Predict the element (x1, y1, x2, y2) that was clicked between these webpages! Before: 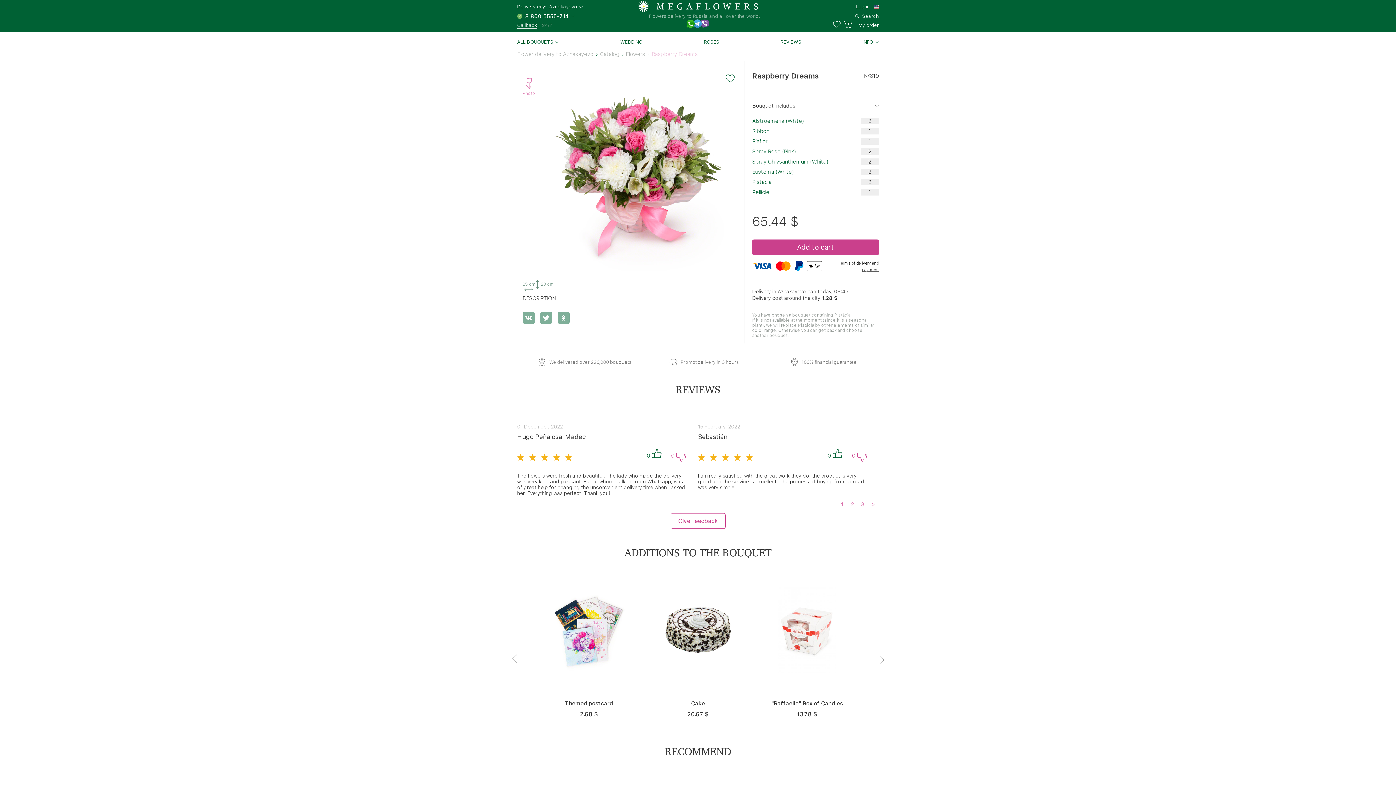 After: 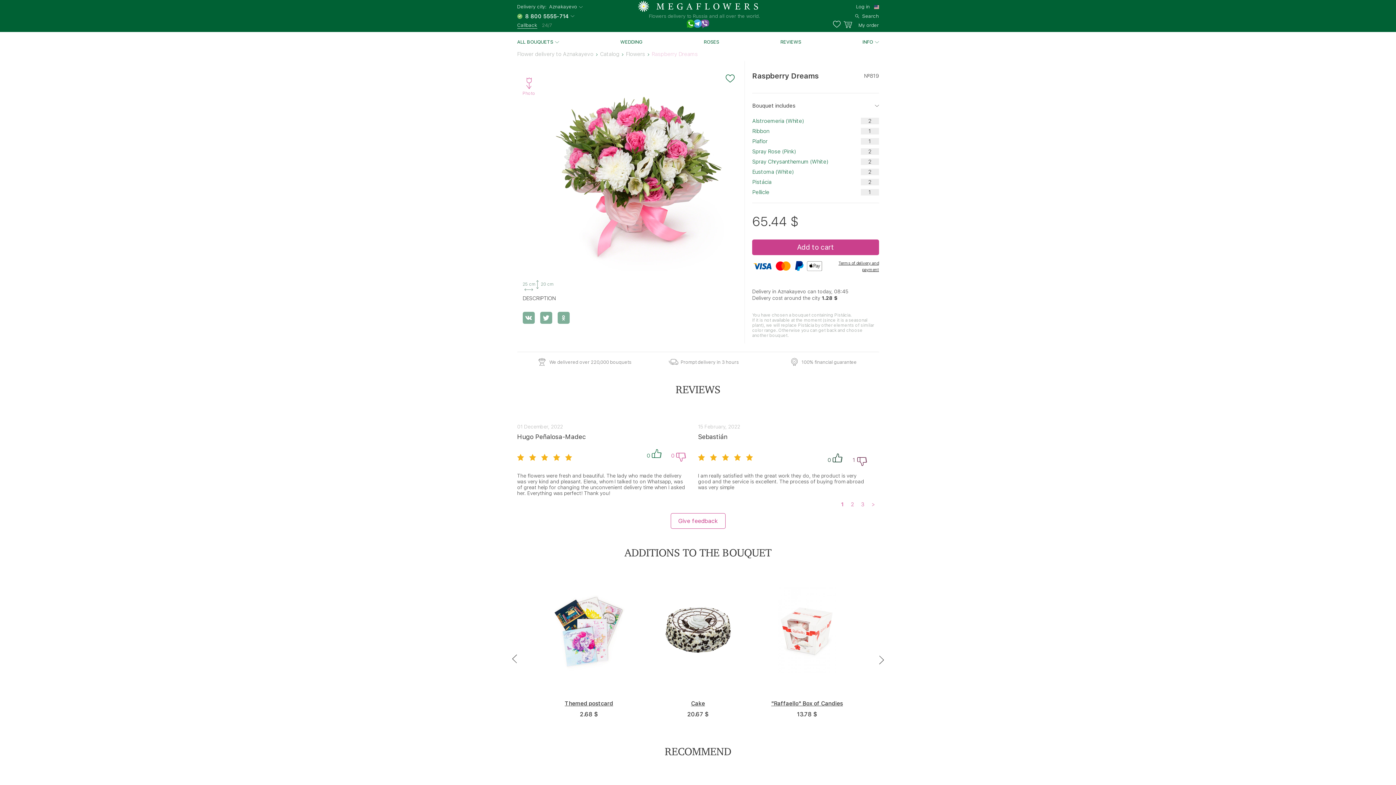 Action: bbox: (852, 452, 870, 453) label: 0